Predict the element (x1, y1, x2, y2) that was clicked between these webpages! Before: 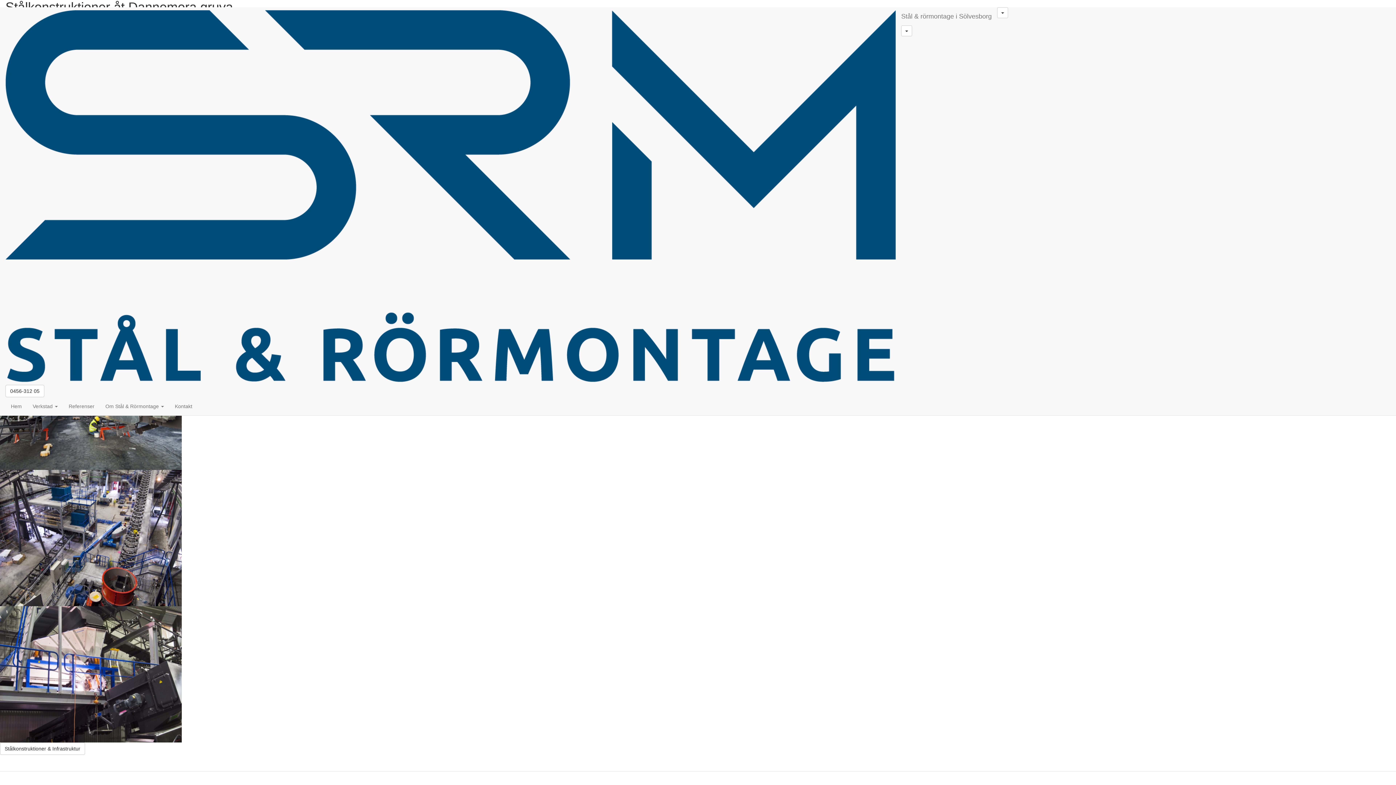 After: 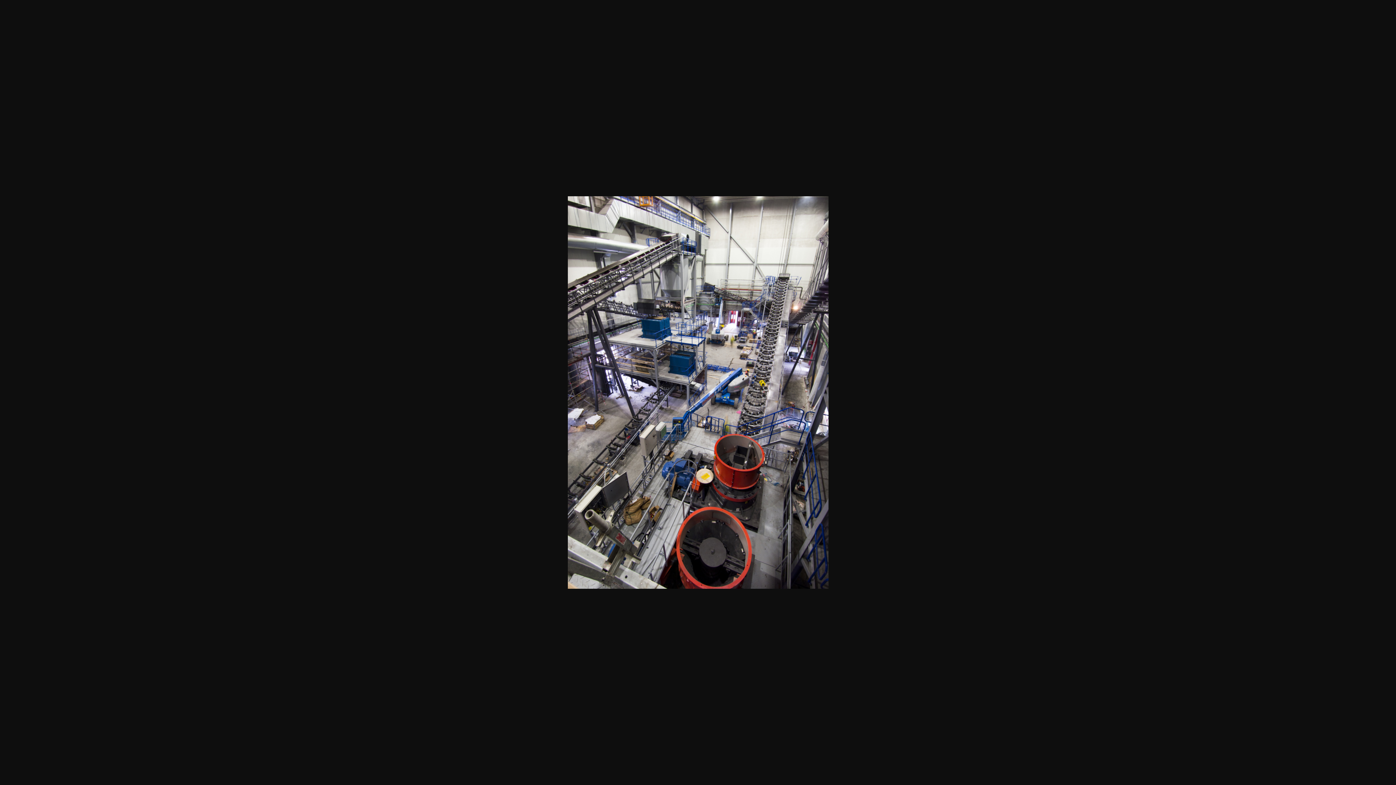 Action: bbox: (0, 470, 1396, 606)